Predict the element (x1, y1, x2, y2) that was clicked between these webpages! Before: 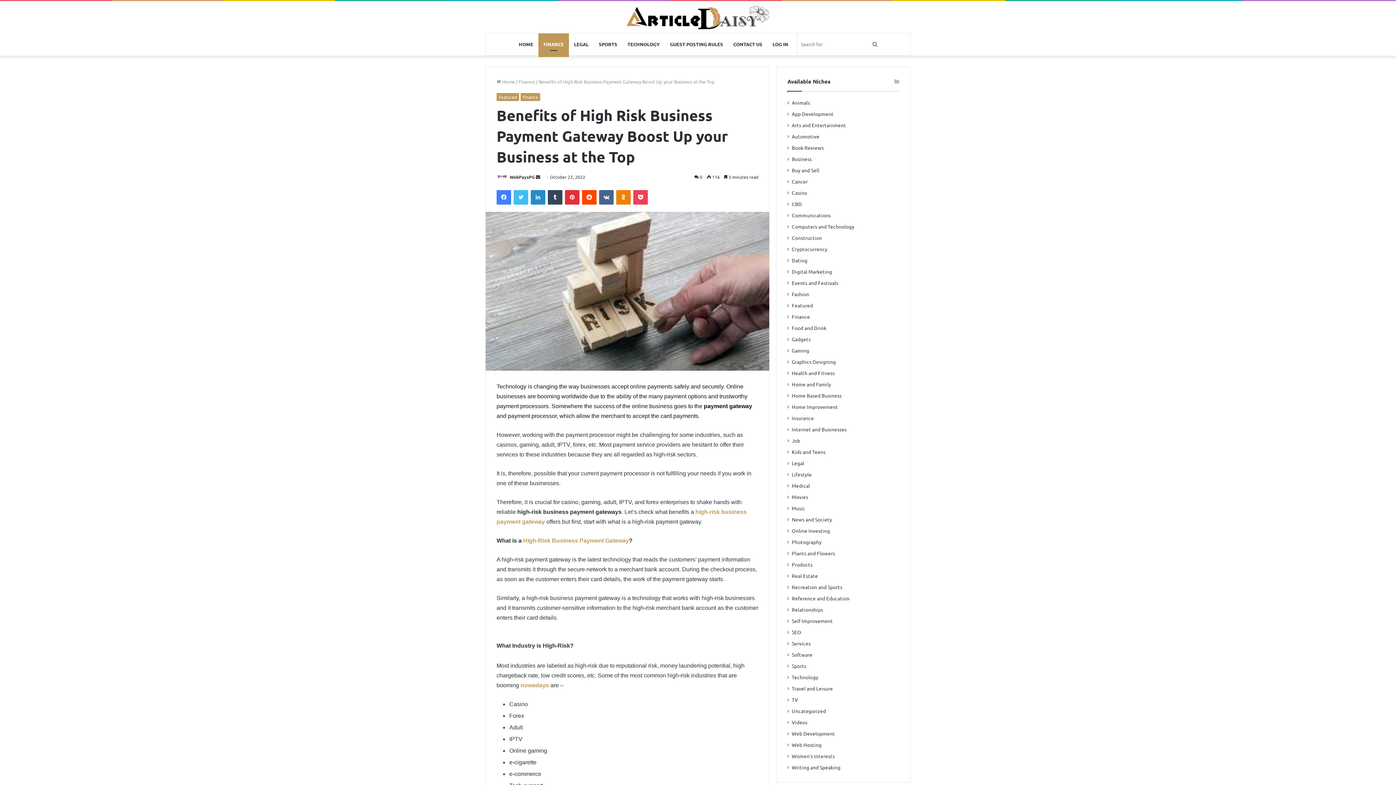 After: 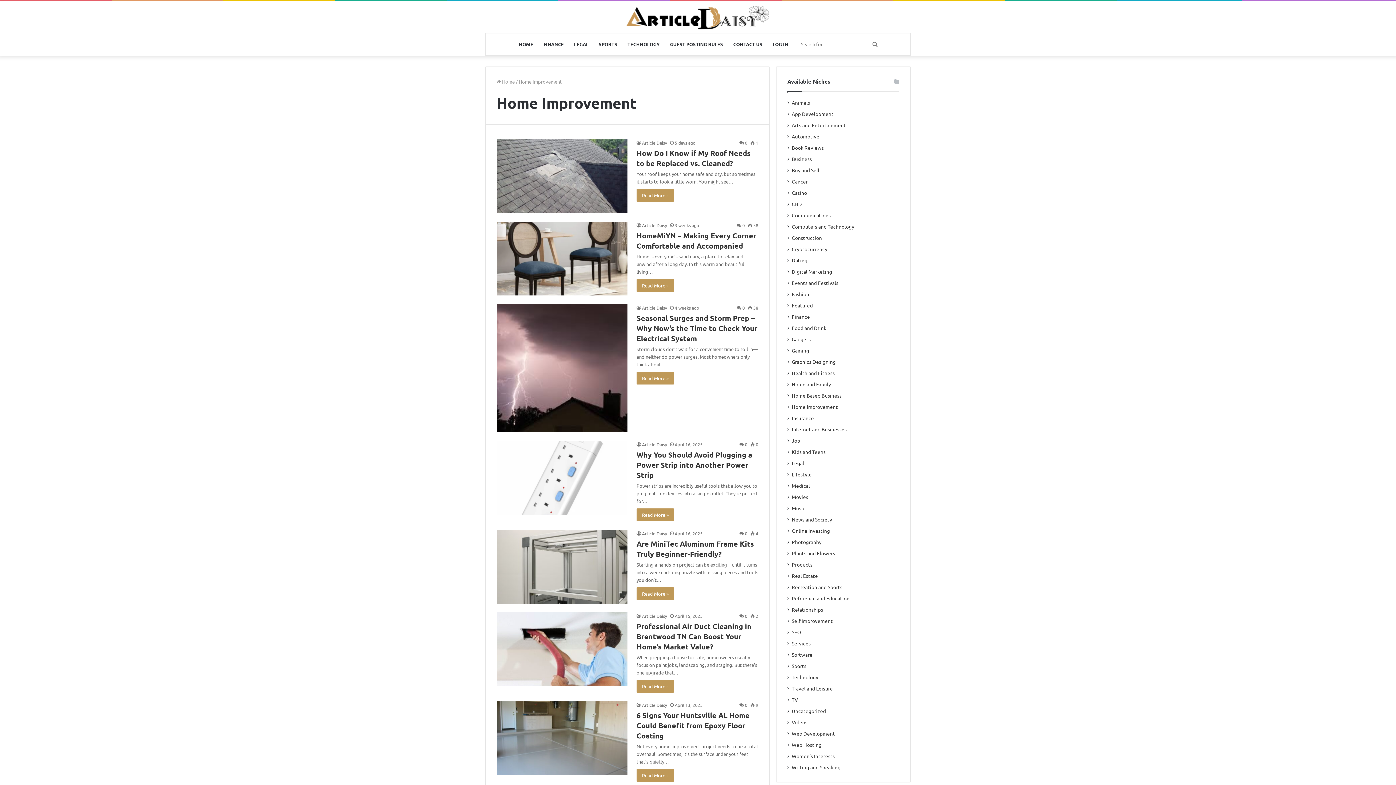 Action: bbox: (792, 403, 838, 410) label: Home Improvement